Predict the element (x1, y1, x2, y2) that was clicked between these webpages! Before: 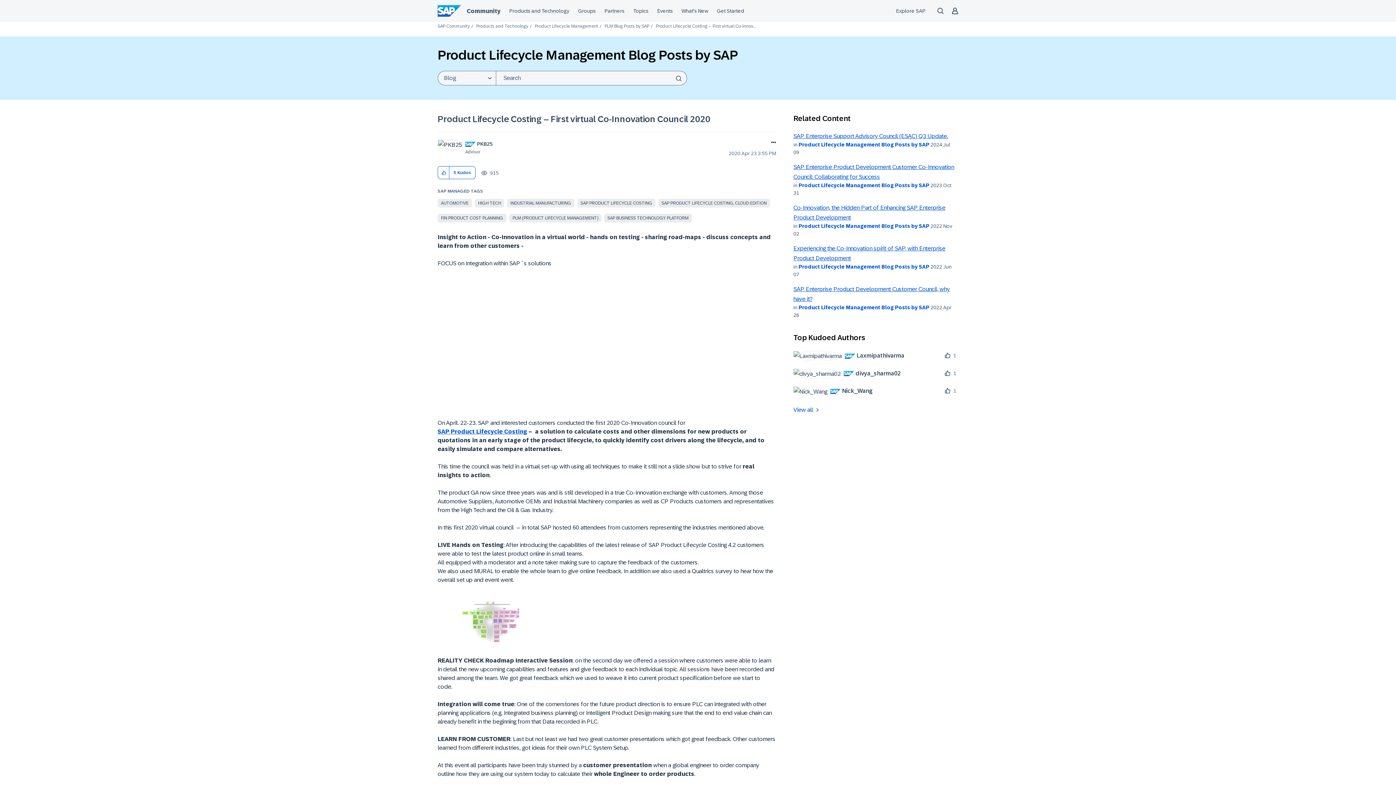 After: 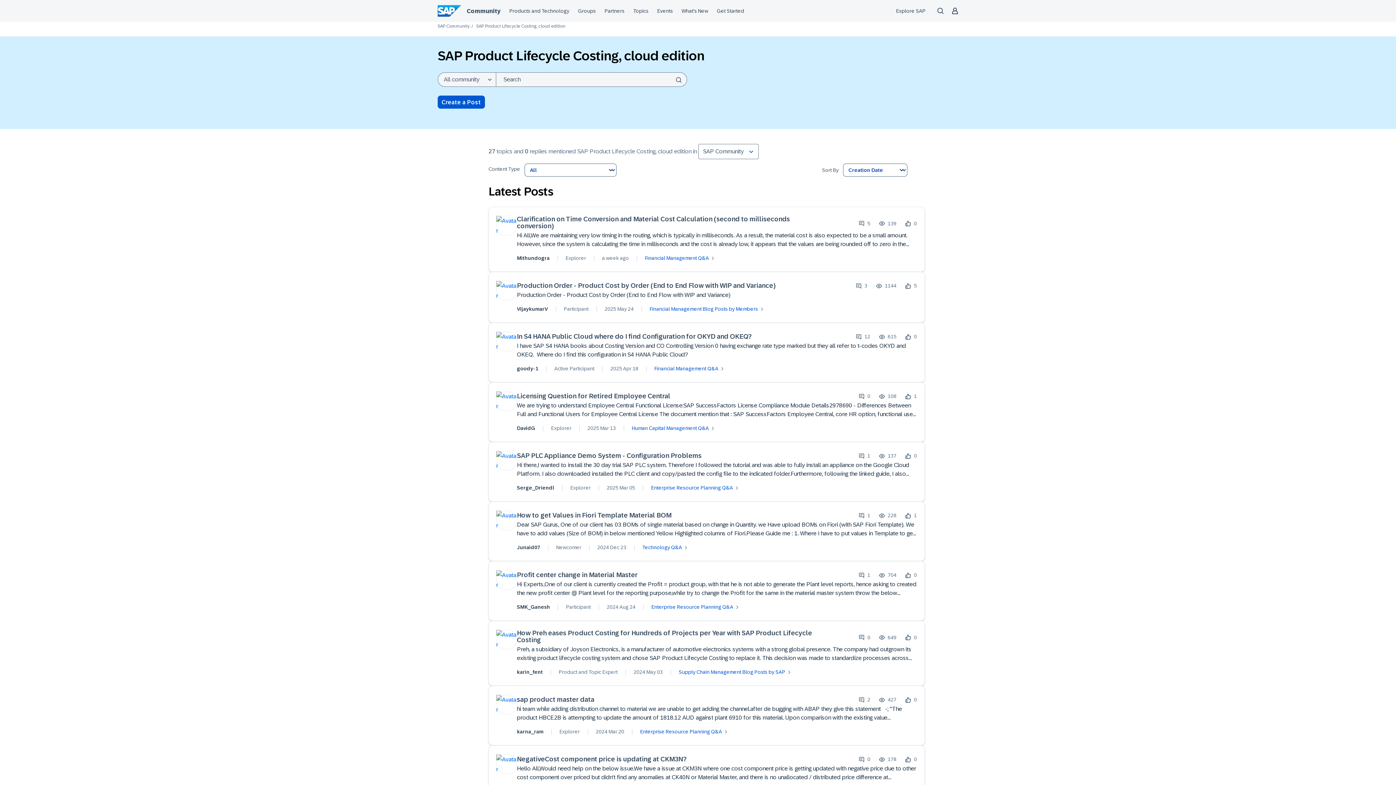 Action: bbox: (658, 198, 770, 207) label: SAP PRODUCT LIFECYCLE COSTING, CLOUD EDITION